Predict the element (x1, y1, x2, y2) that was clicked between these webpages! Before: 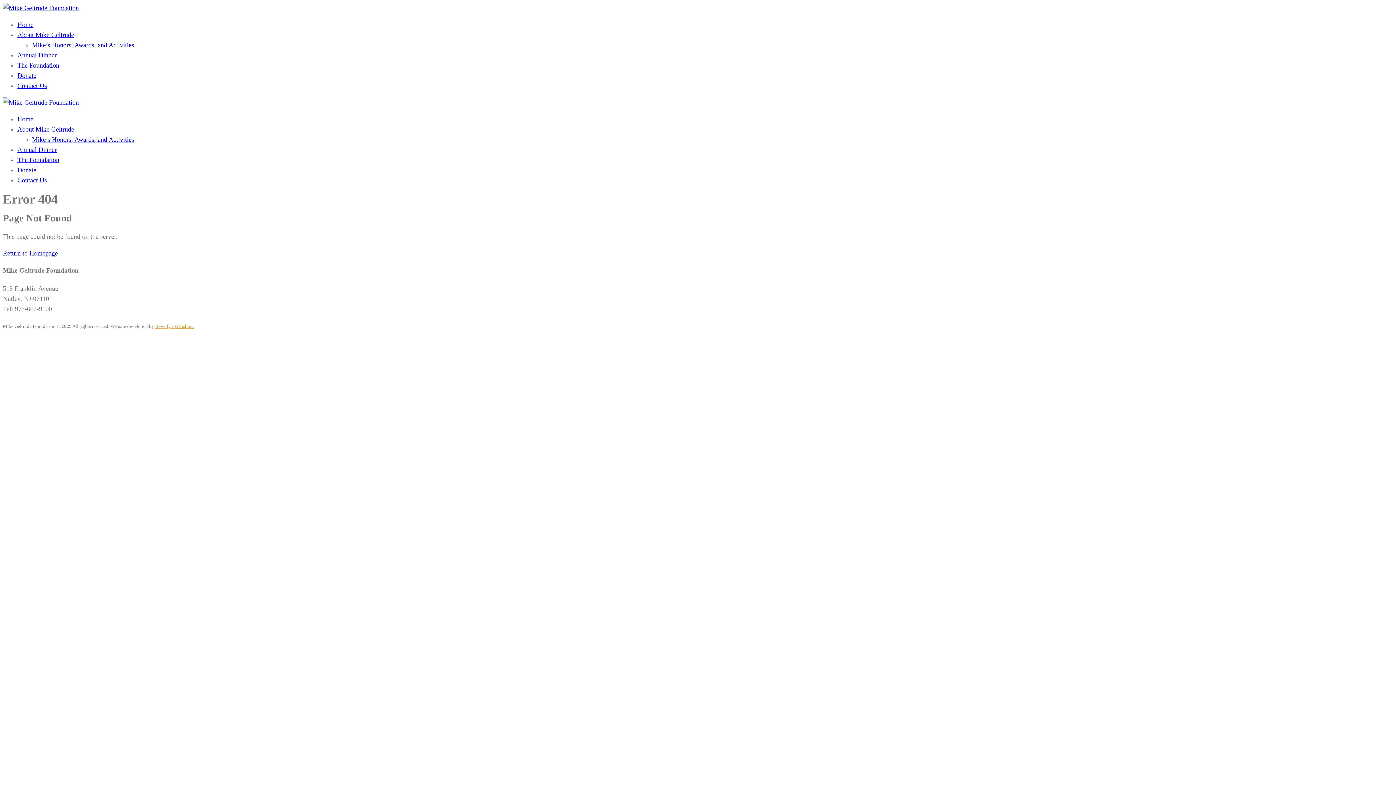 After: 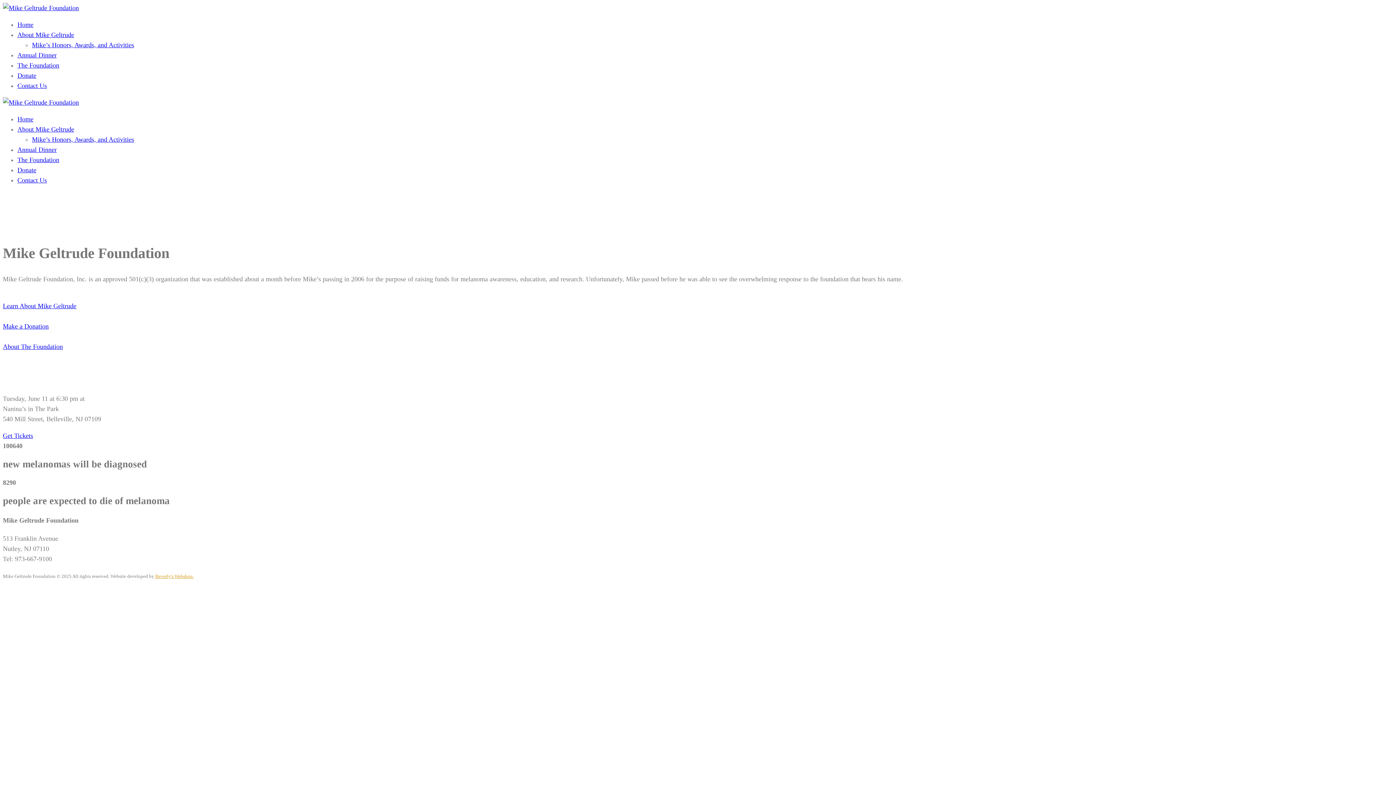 Action: bbox: (2, 4, 78, 11)